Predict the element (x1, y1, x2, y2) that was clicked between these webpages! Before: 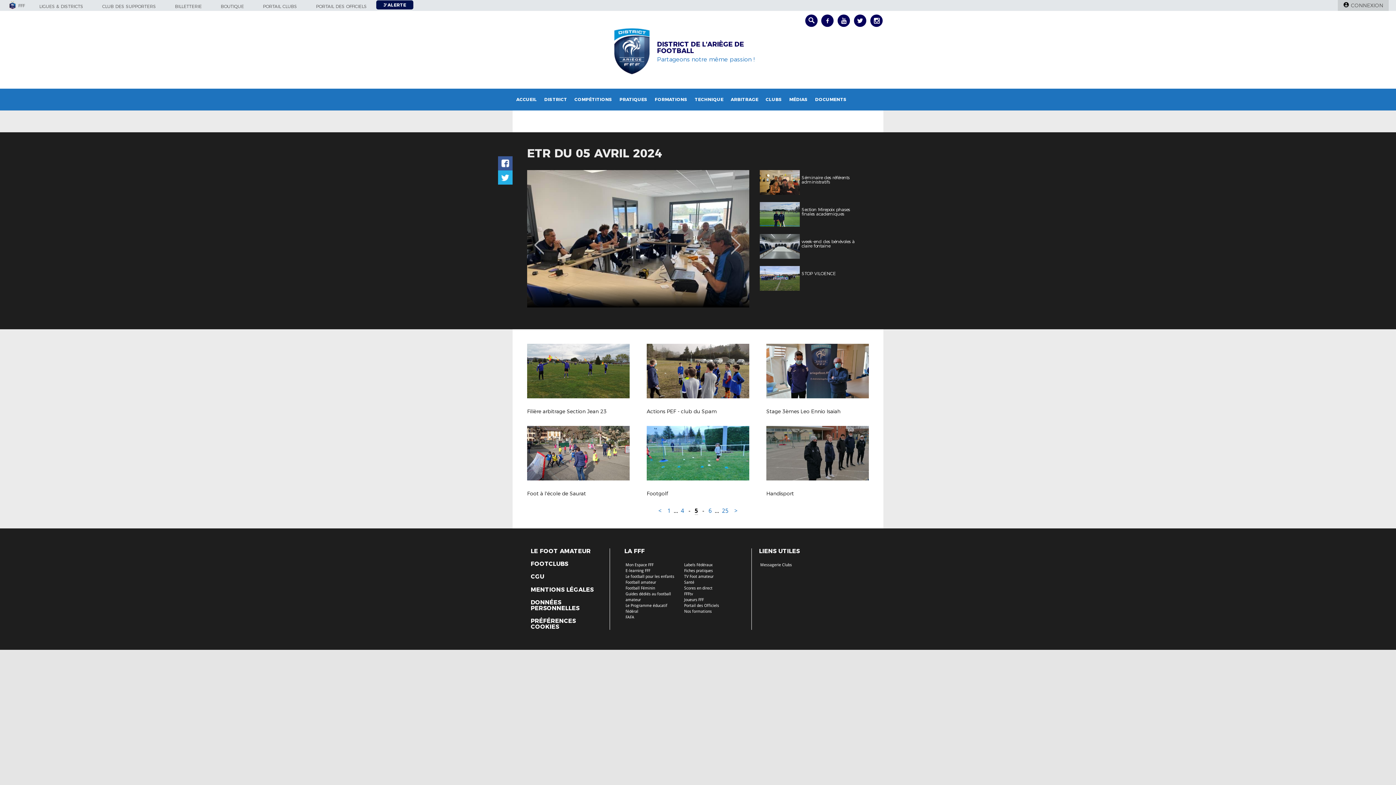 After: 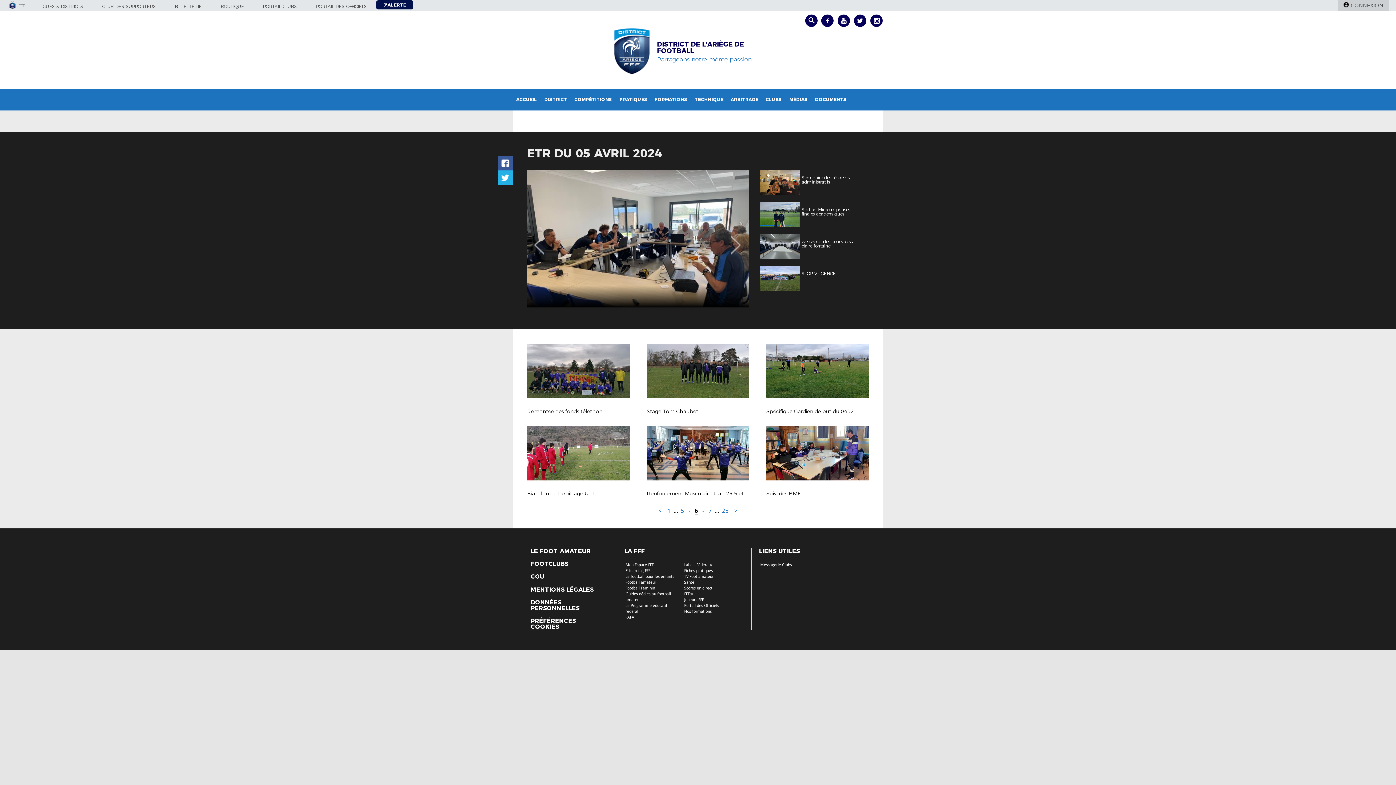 Action: label: > bbox: (731, 507, 740, 514)